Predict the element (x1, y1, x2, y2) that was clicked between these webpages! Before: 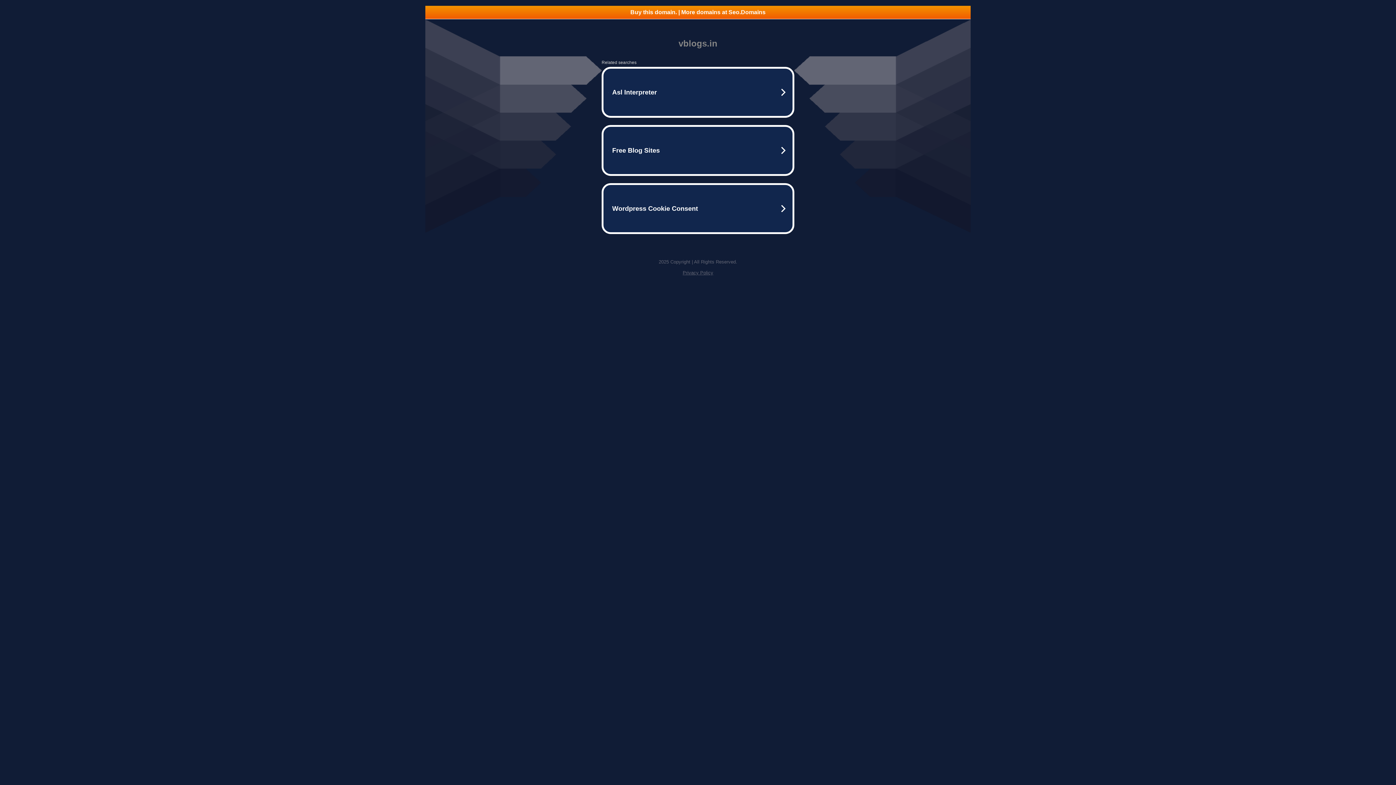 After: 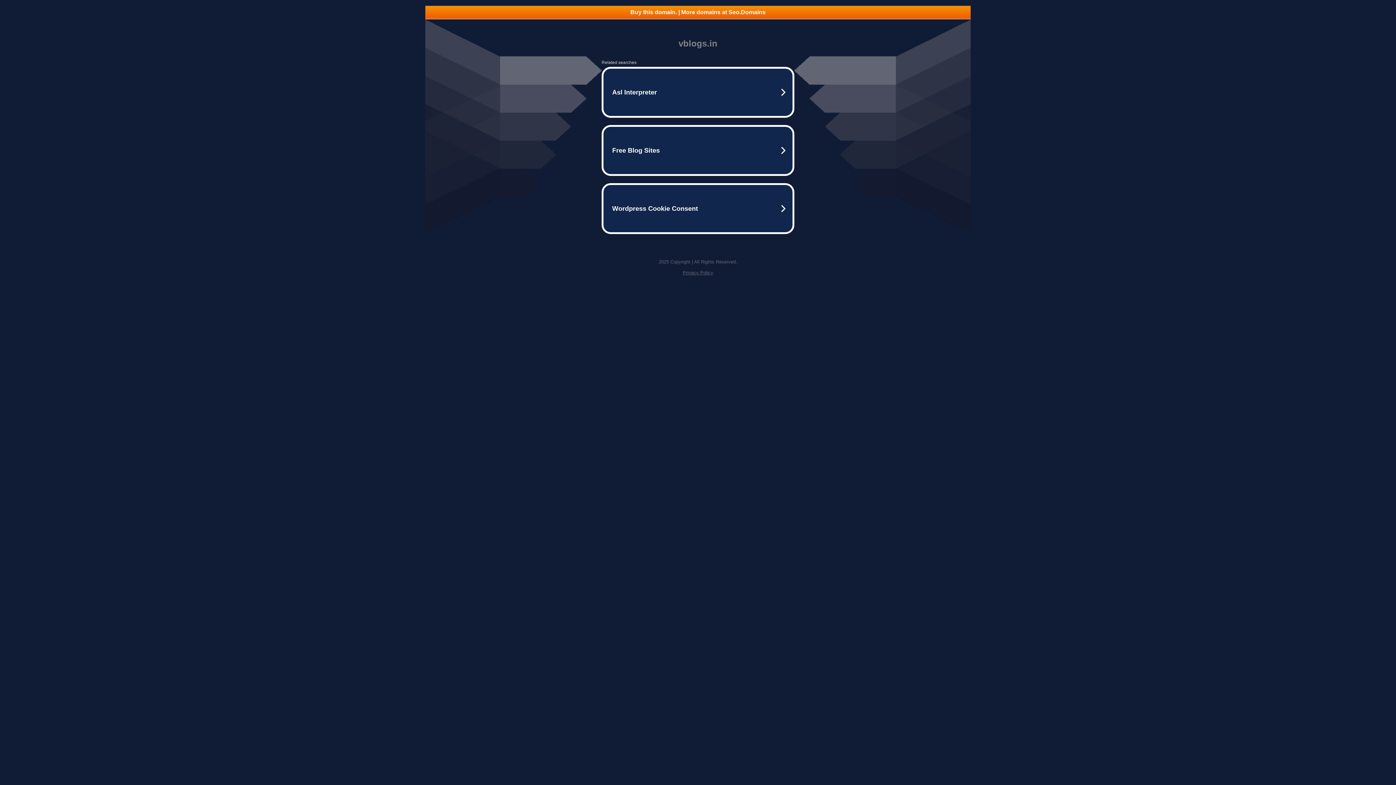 Action: bbox: (682, 270, 713, 275) label: Privacy Policy